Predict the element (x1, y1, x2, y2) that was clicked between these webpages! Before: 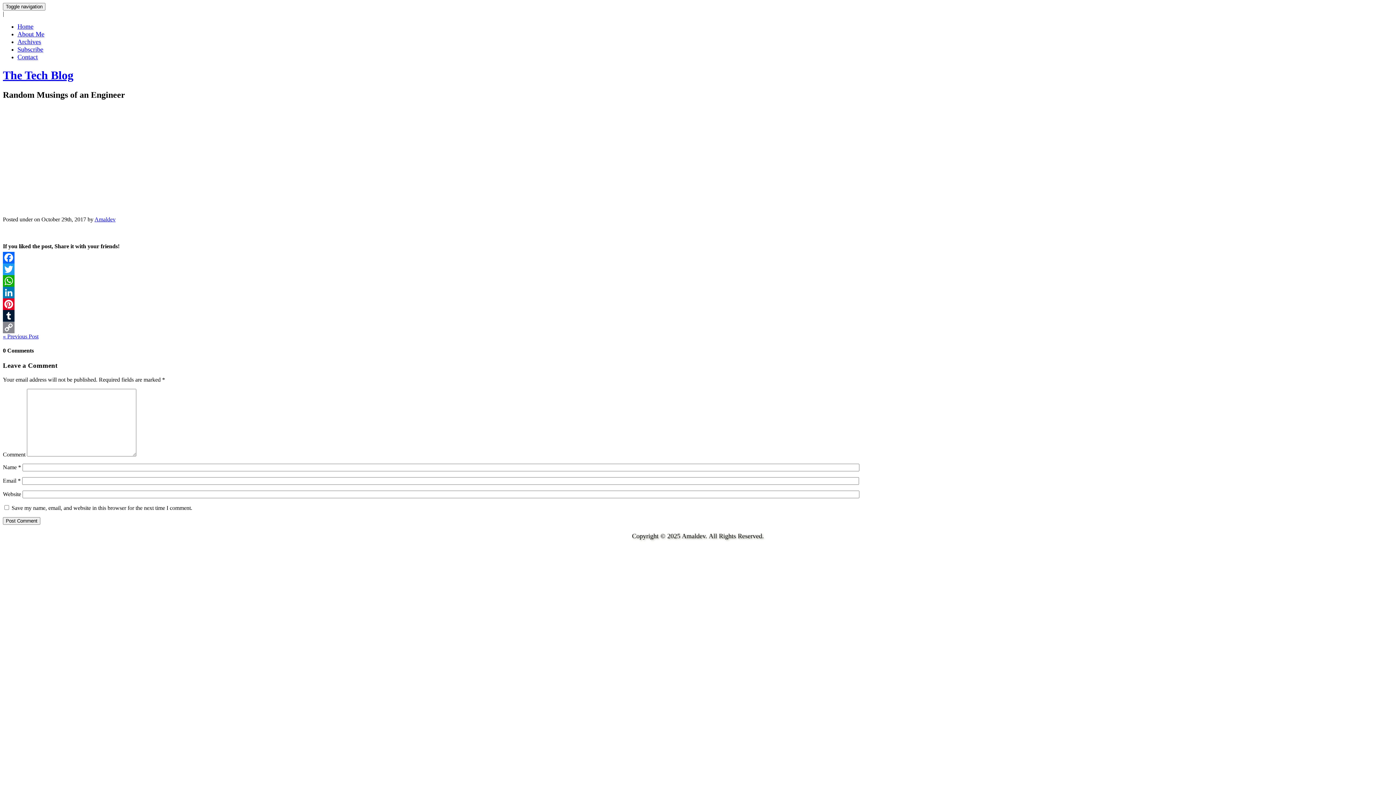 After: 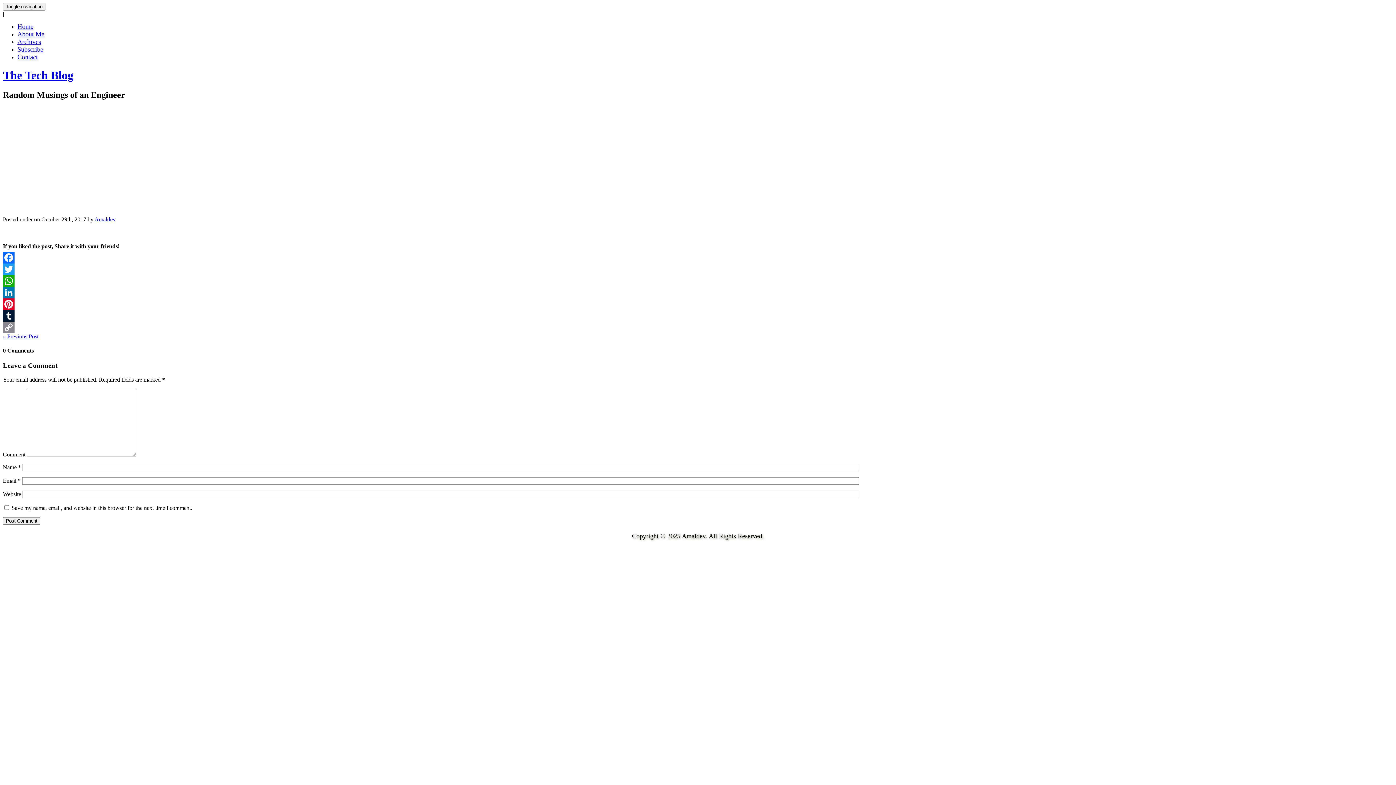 Action: label: Facebook bbox: (2, 251, 1393, 263)